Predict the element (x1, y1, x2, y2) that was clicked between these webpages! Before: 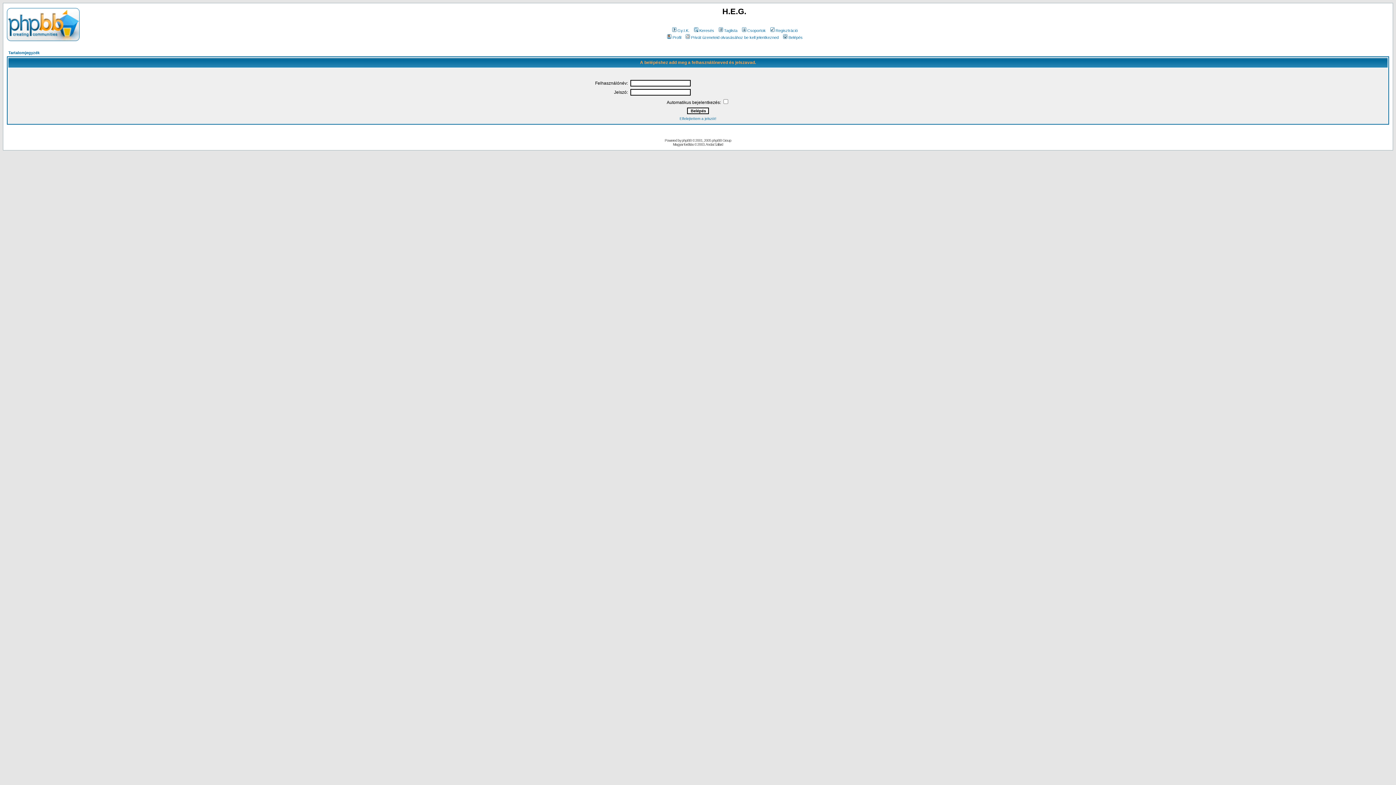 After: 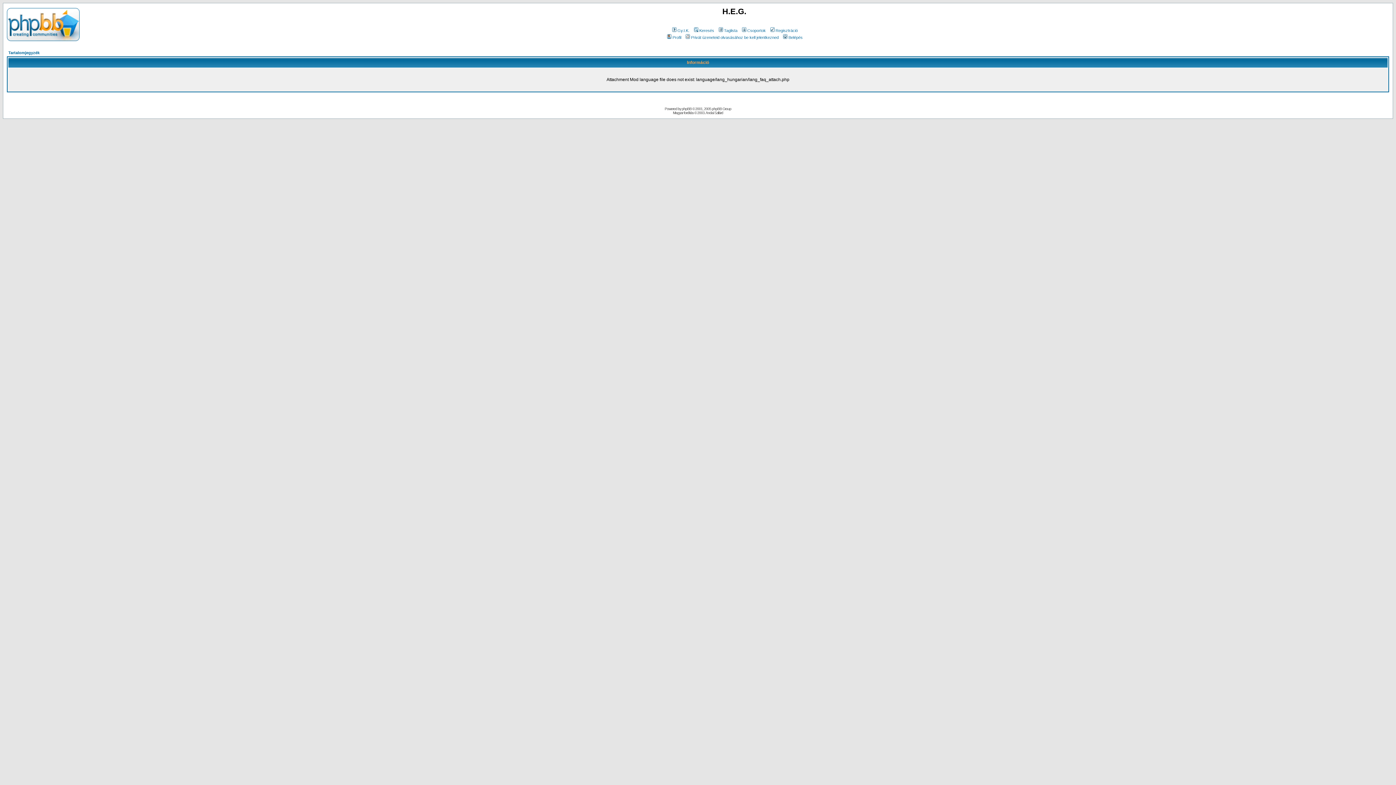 Action: label: Gy.I.K. bbox: (671, 28, 689, 32)